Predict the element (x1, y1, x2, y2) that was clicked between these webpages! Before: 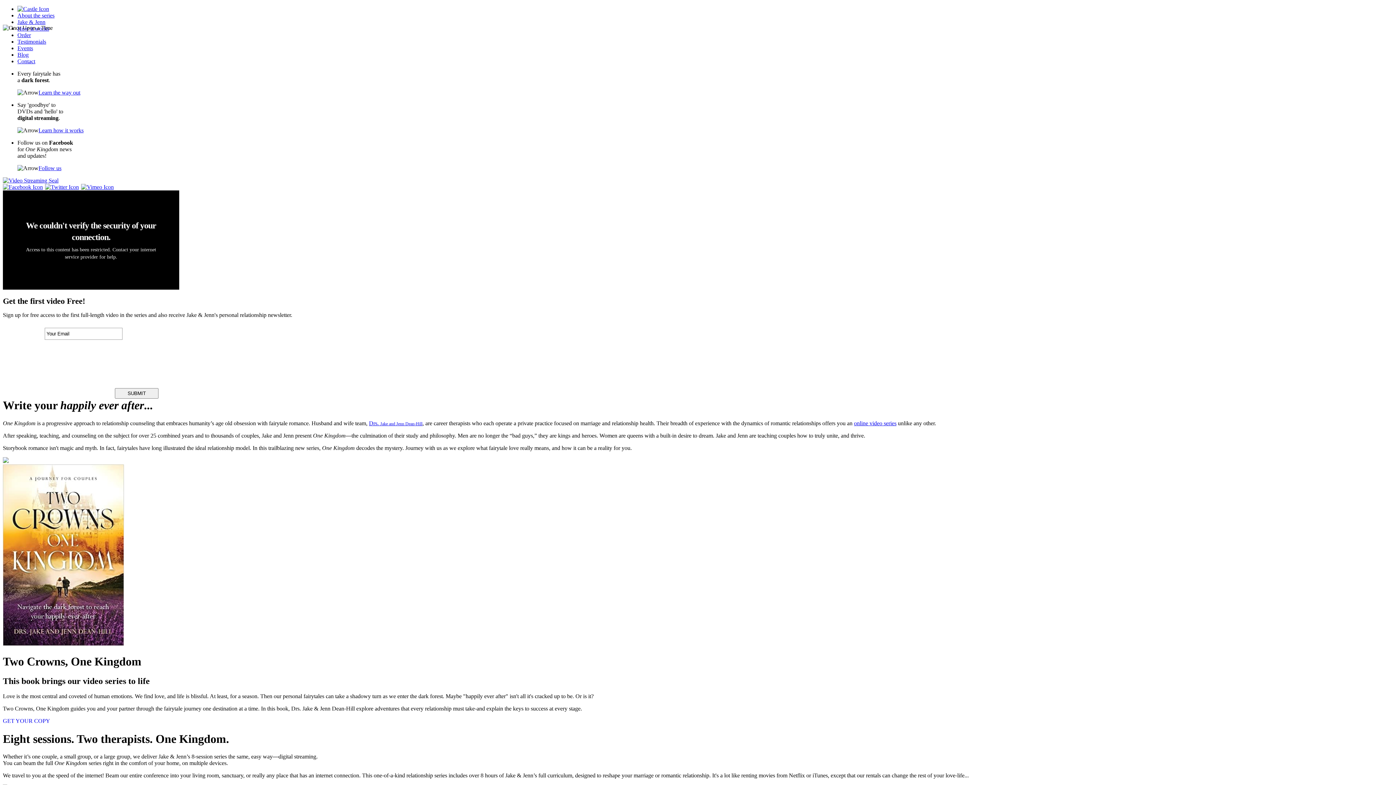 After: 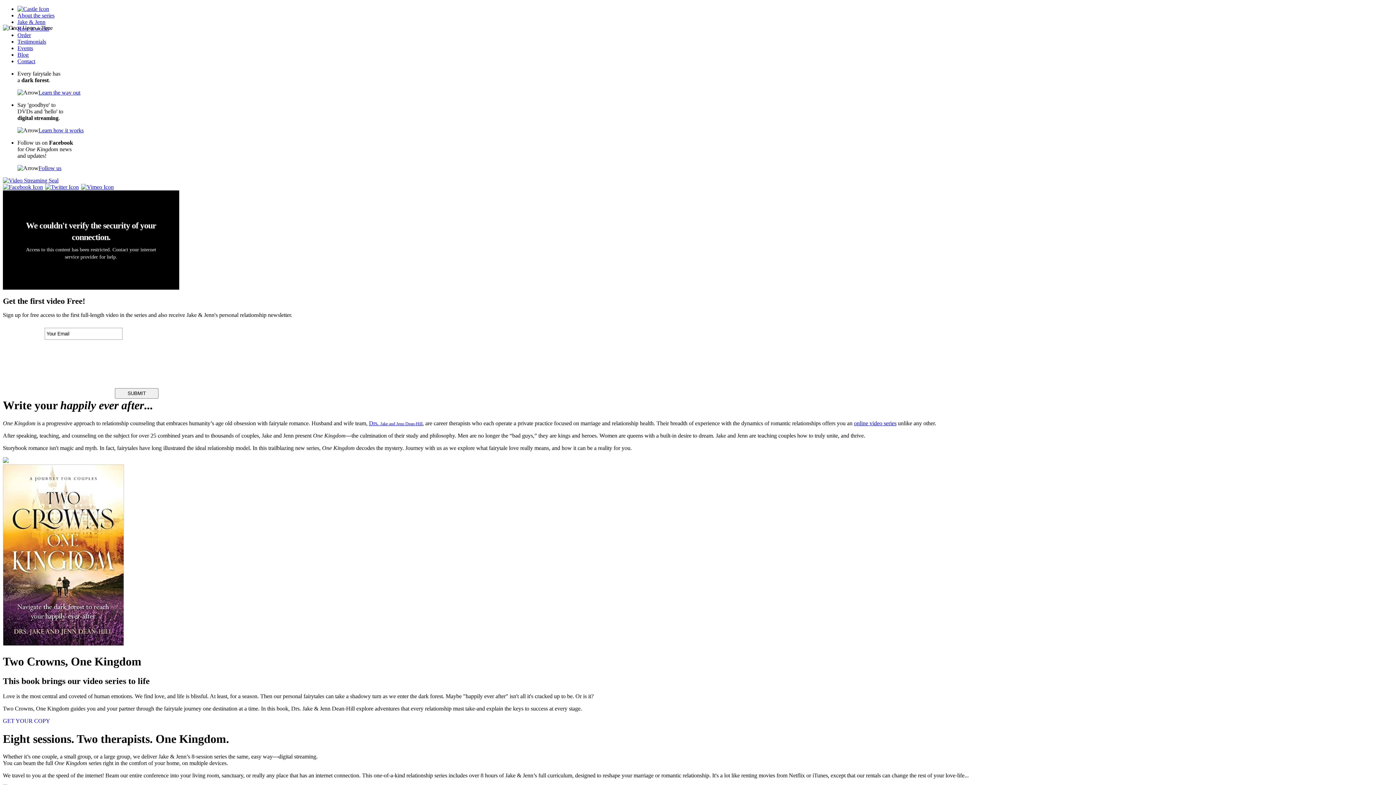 Action: bbox: (2, 640, 124, 647)